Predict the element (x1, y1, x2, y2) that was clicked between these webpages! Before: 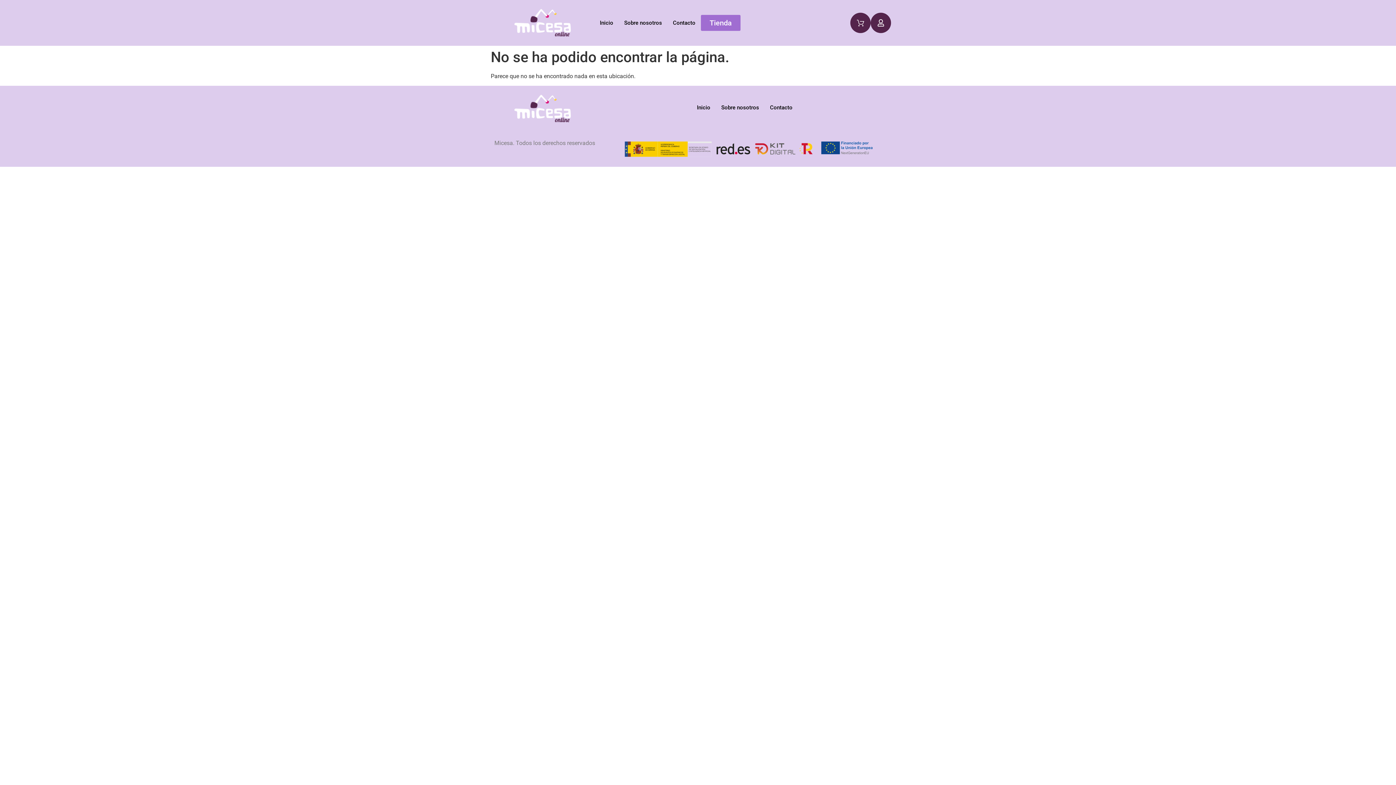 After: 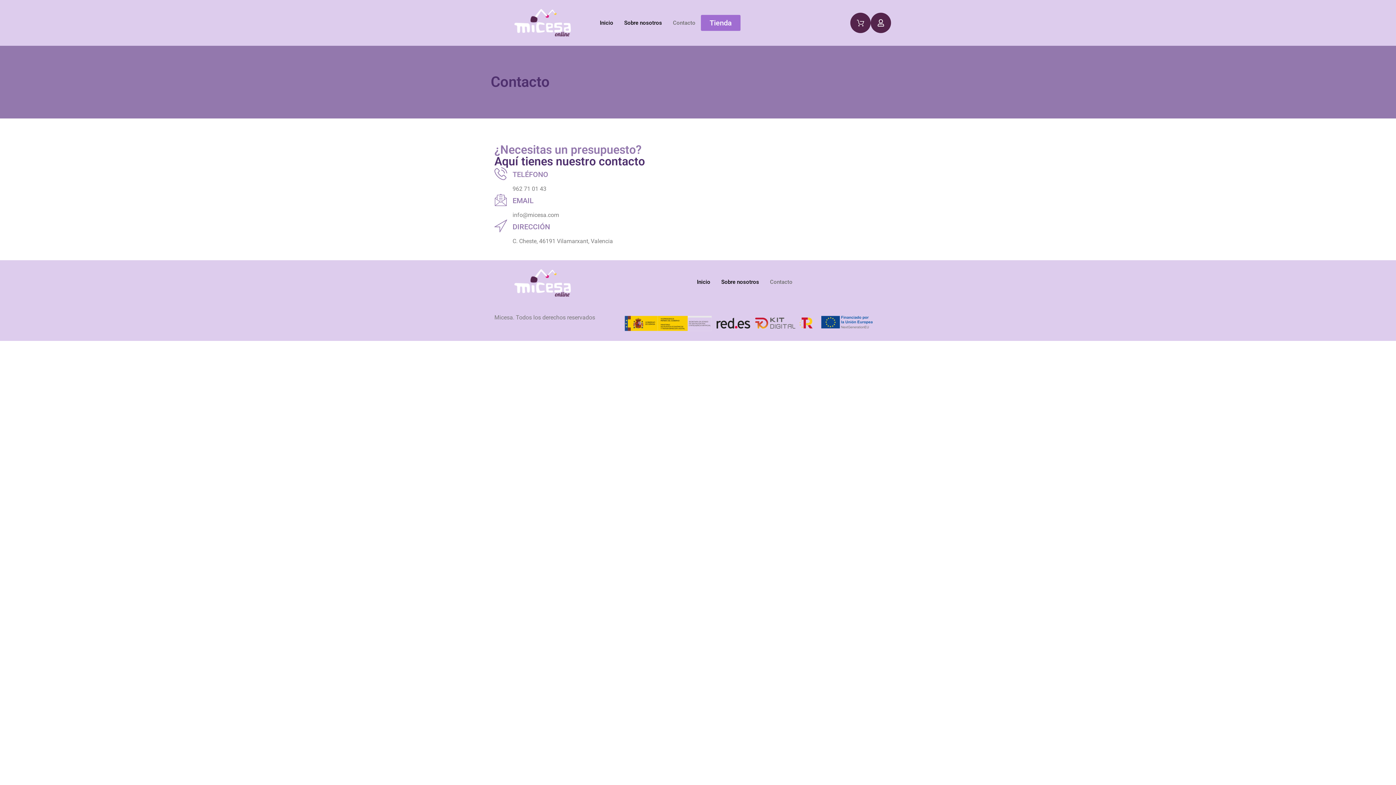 Action: bbox: (667, 8, 701, 37) label: Contacto